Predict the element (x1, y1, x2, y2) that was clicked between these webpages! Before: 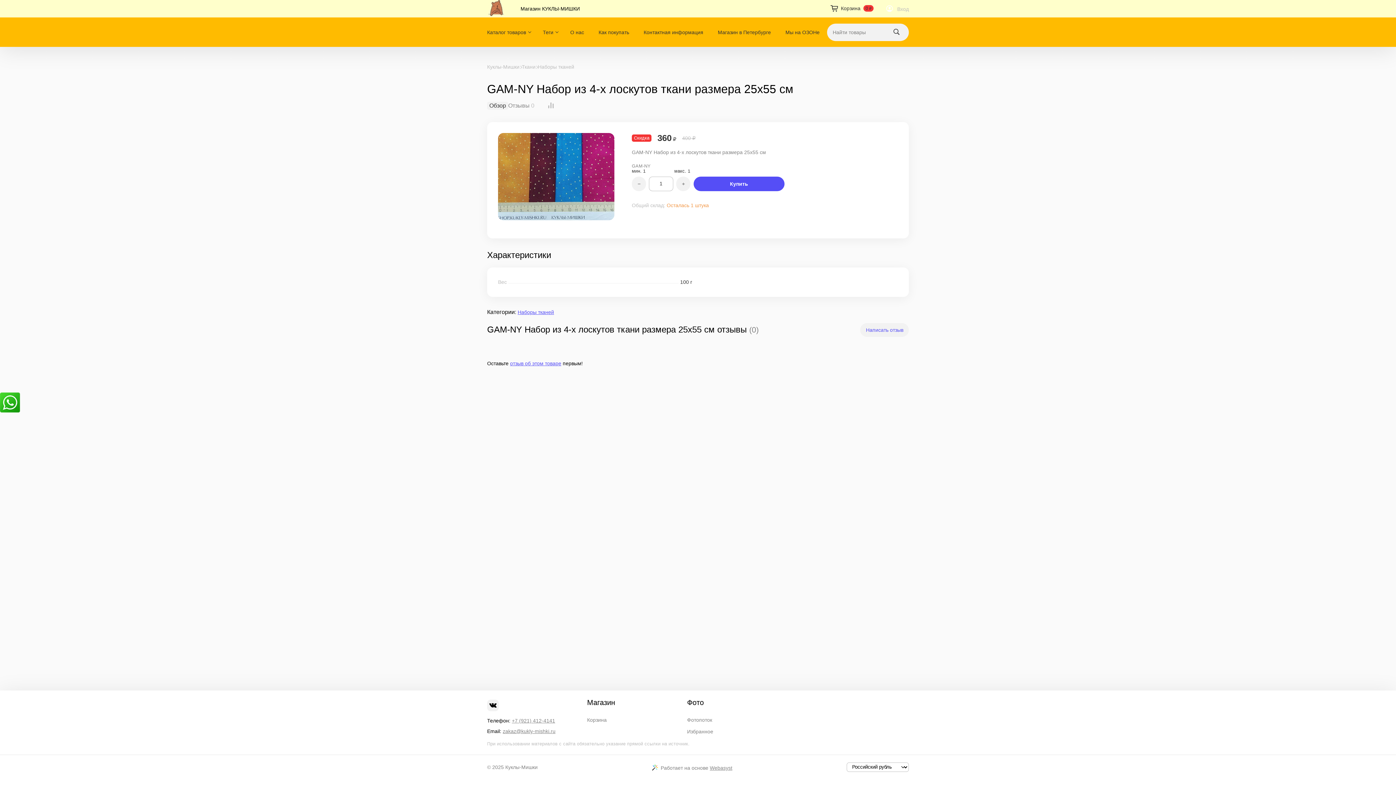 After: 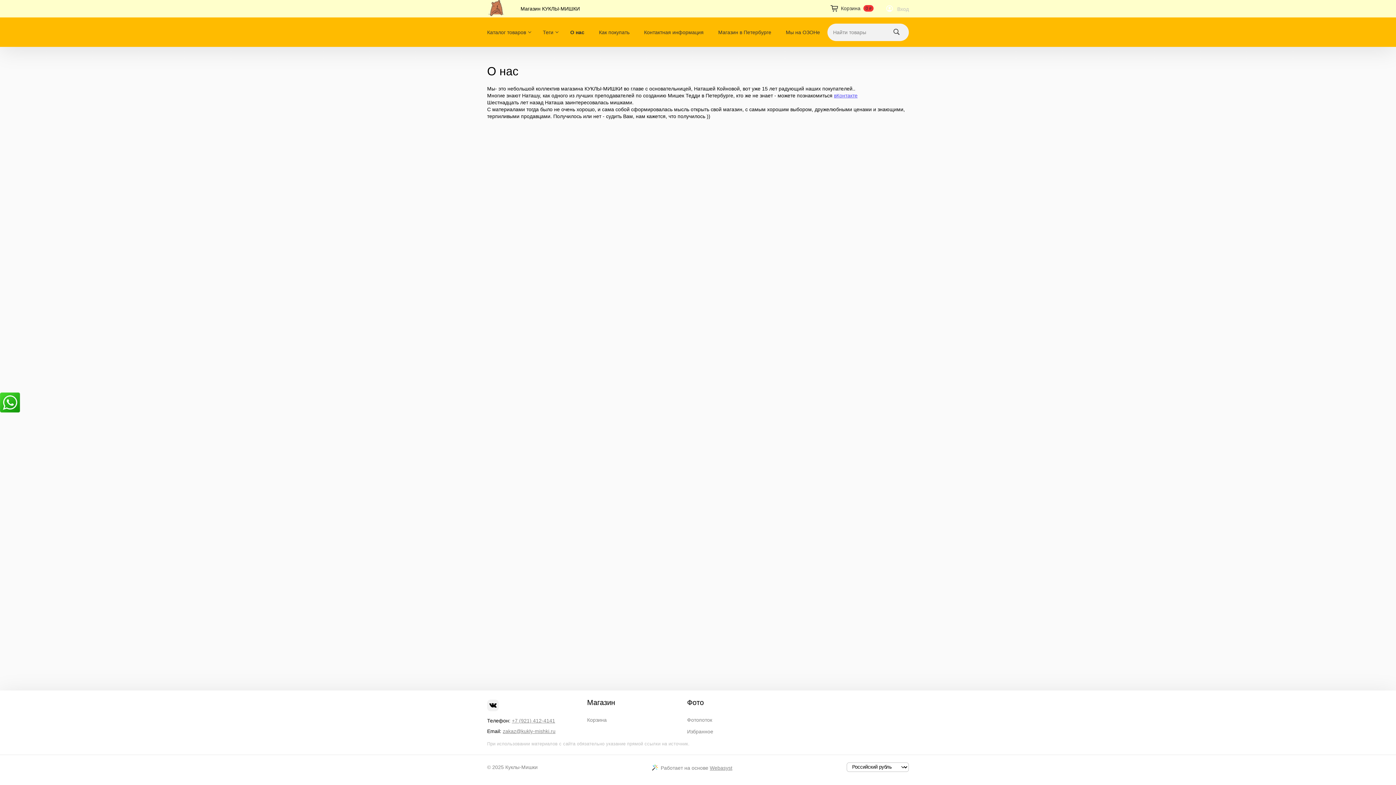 Action: bbox: (570, 29, 584, 34) label: О нас